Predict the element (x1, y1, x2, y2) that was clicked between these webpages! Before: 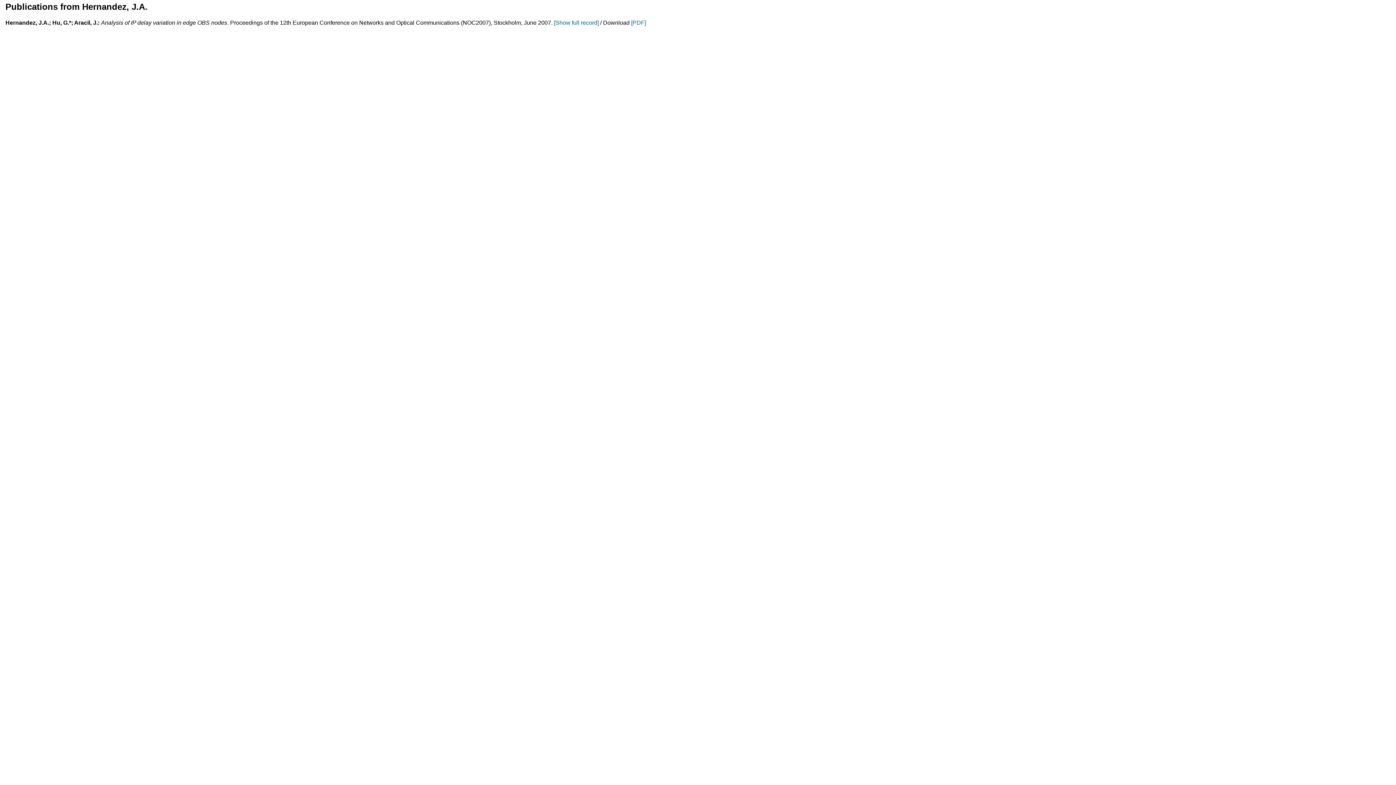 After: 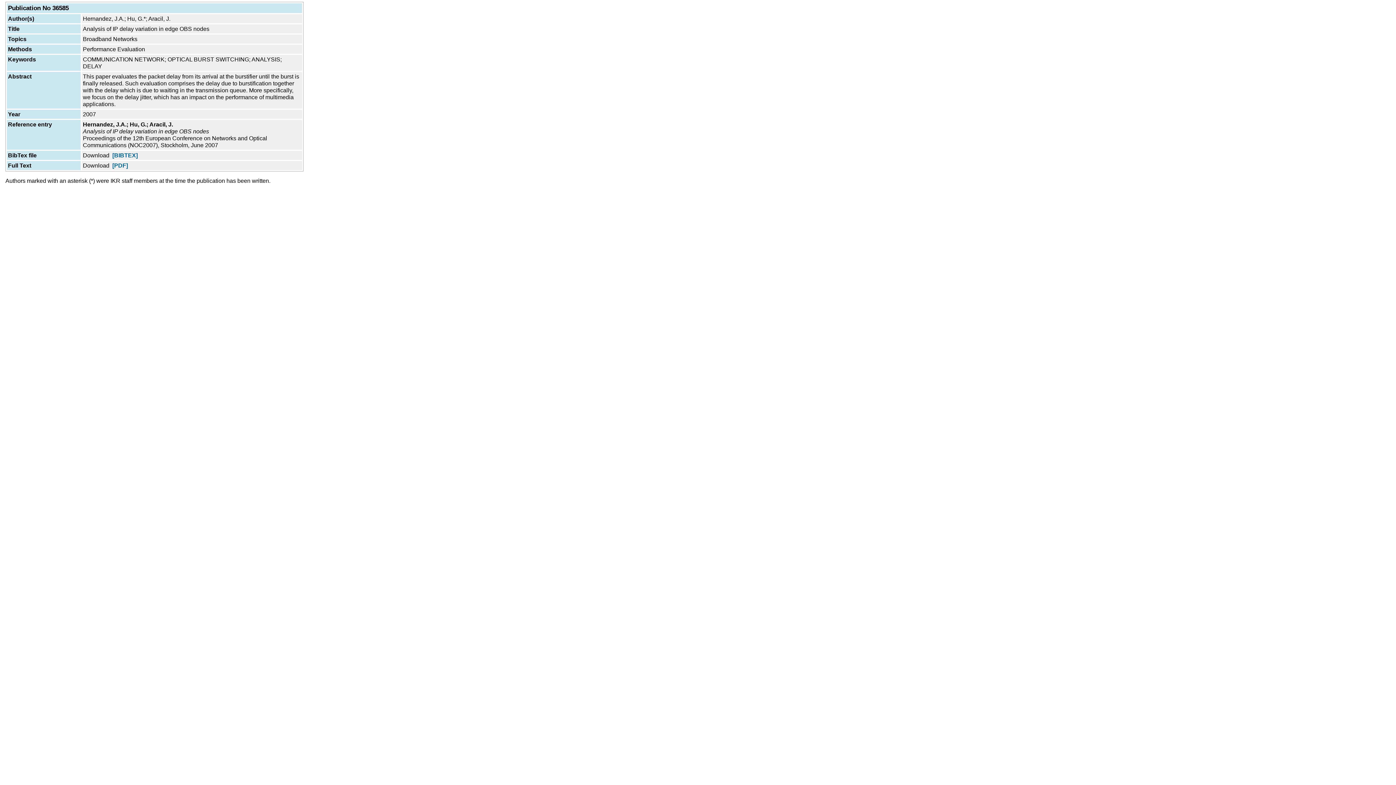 Action: bbox: (554, 19, 598, 25) label: [Show full record]